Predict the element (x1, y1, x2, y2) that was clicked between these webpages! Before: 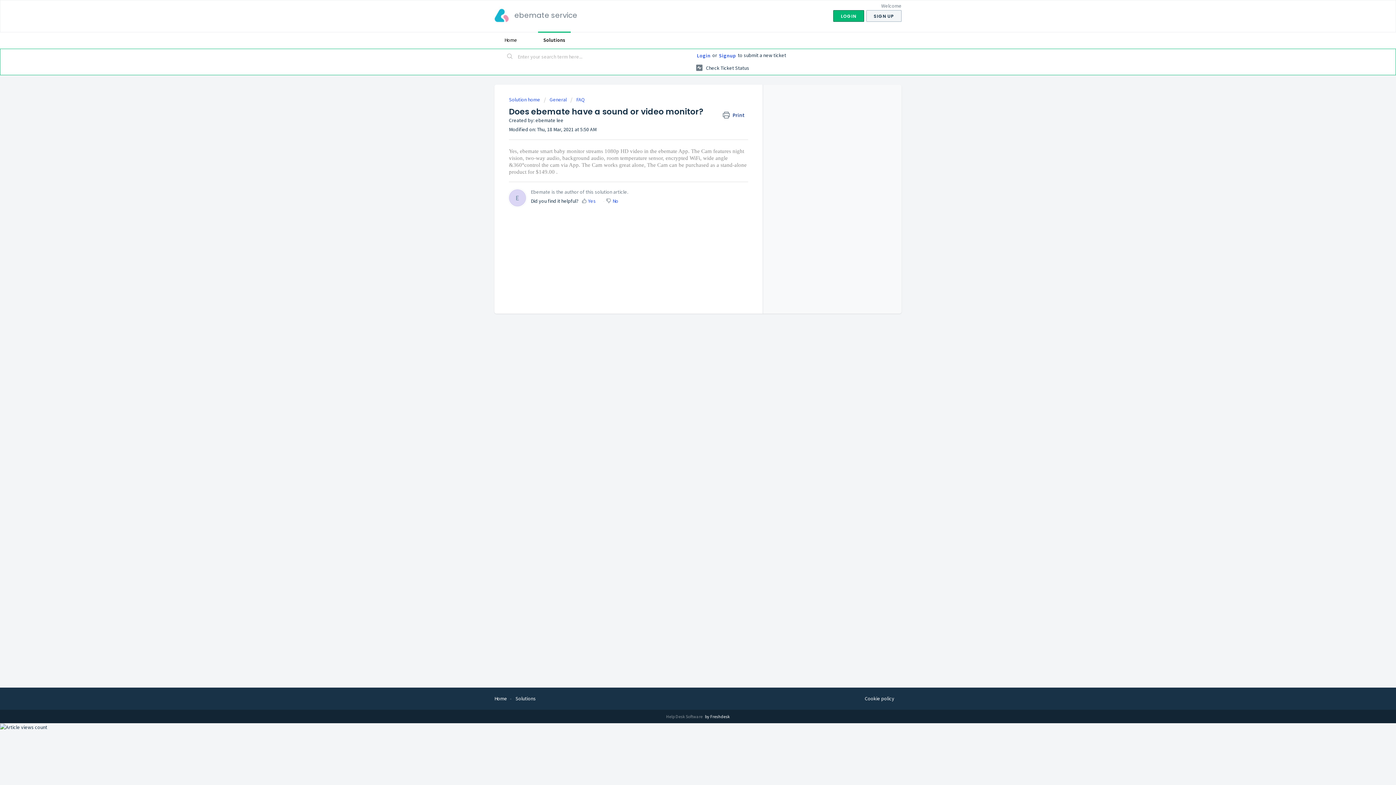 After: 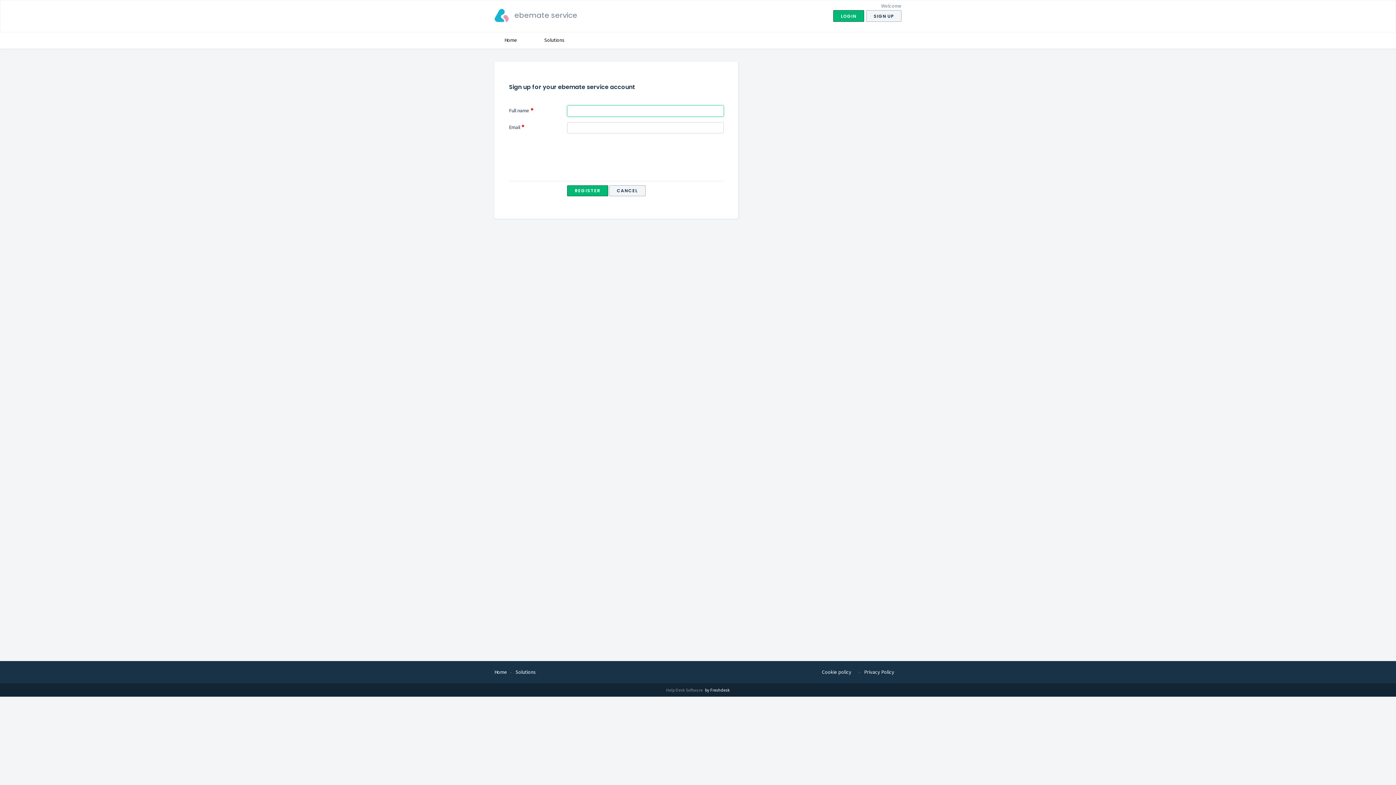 Action: label: SIGN UP bbox: (866, 10, 901, 21)